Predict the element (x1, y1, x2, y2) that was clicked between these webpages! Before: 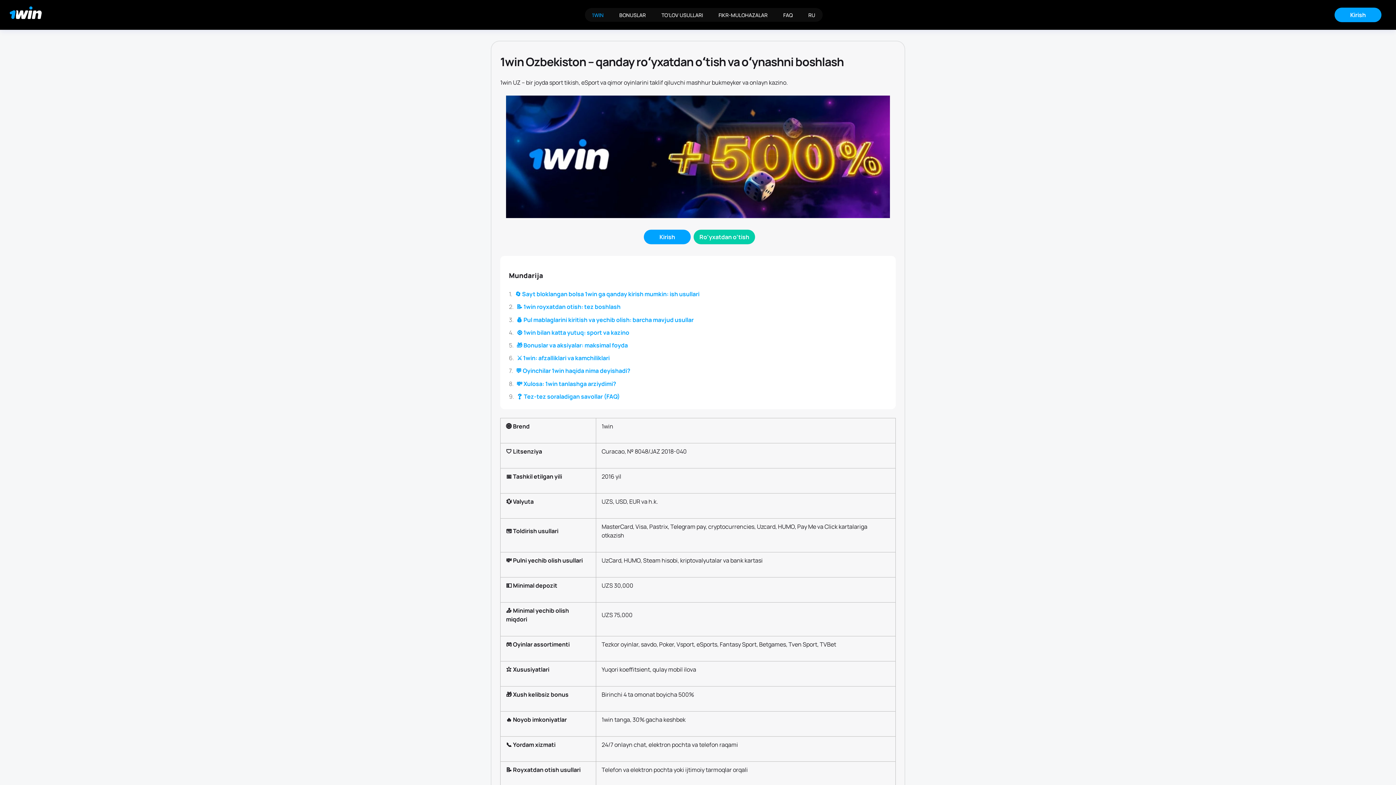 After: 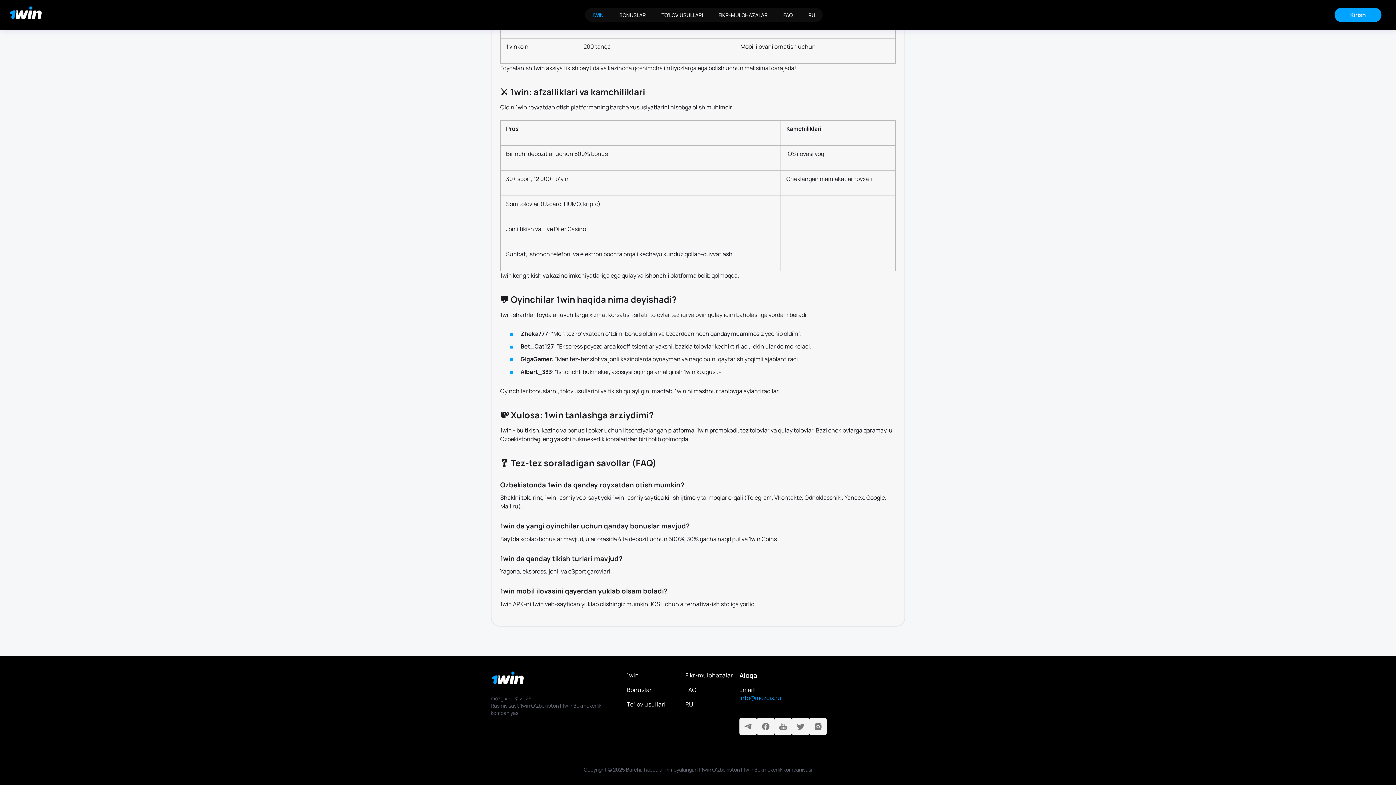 Action: bbox: (516, 367, 630, 375) label: 💬 Oyinchilar 1win haqida nima deyishadi?